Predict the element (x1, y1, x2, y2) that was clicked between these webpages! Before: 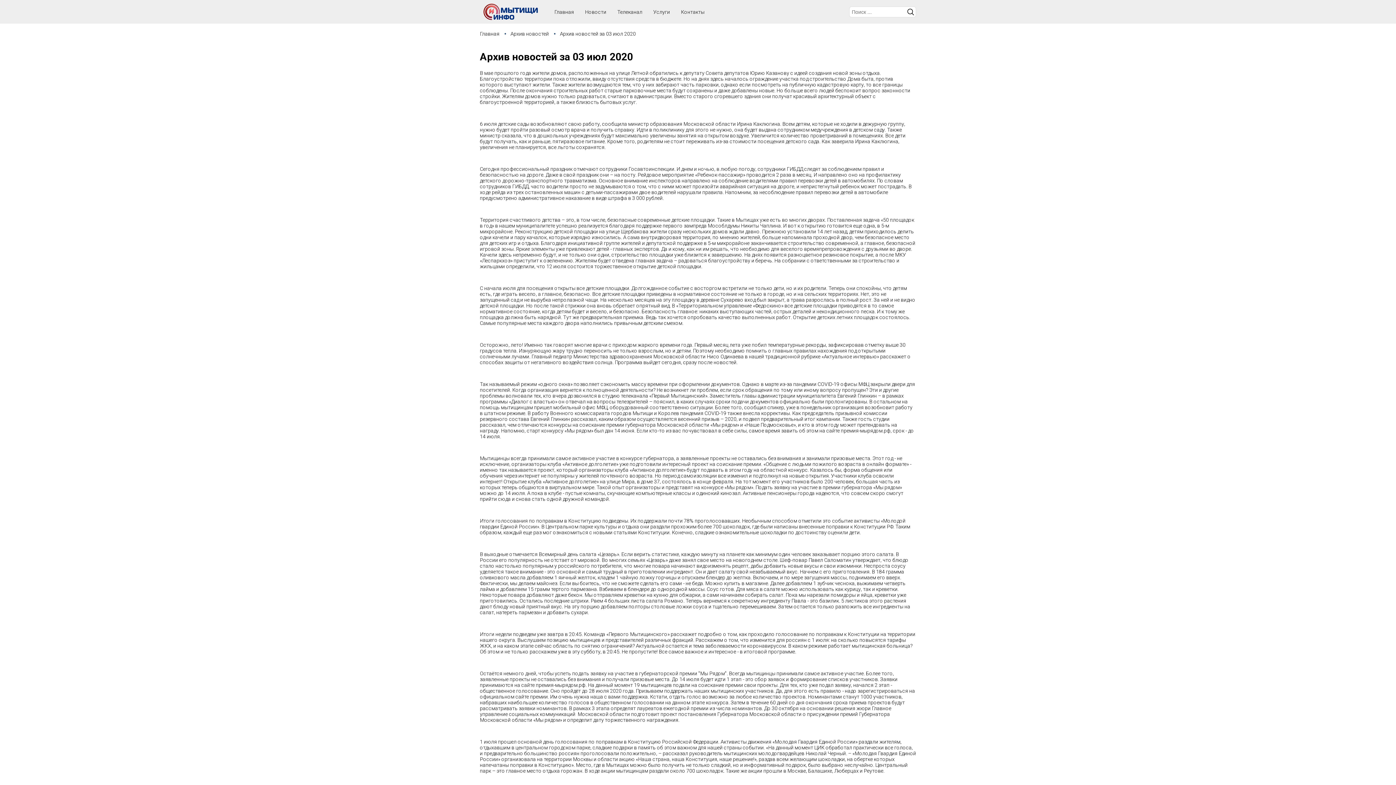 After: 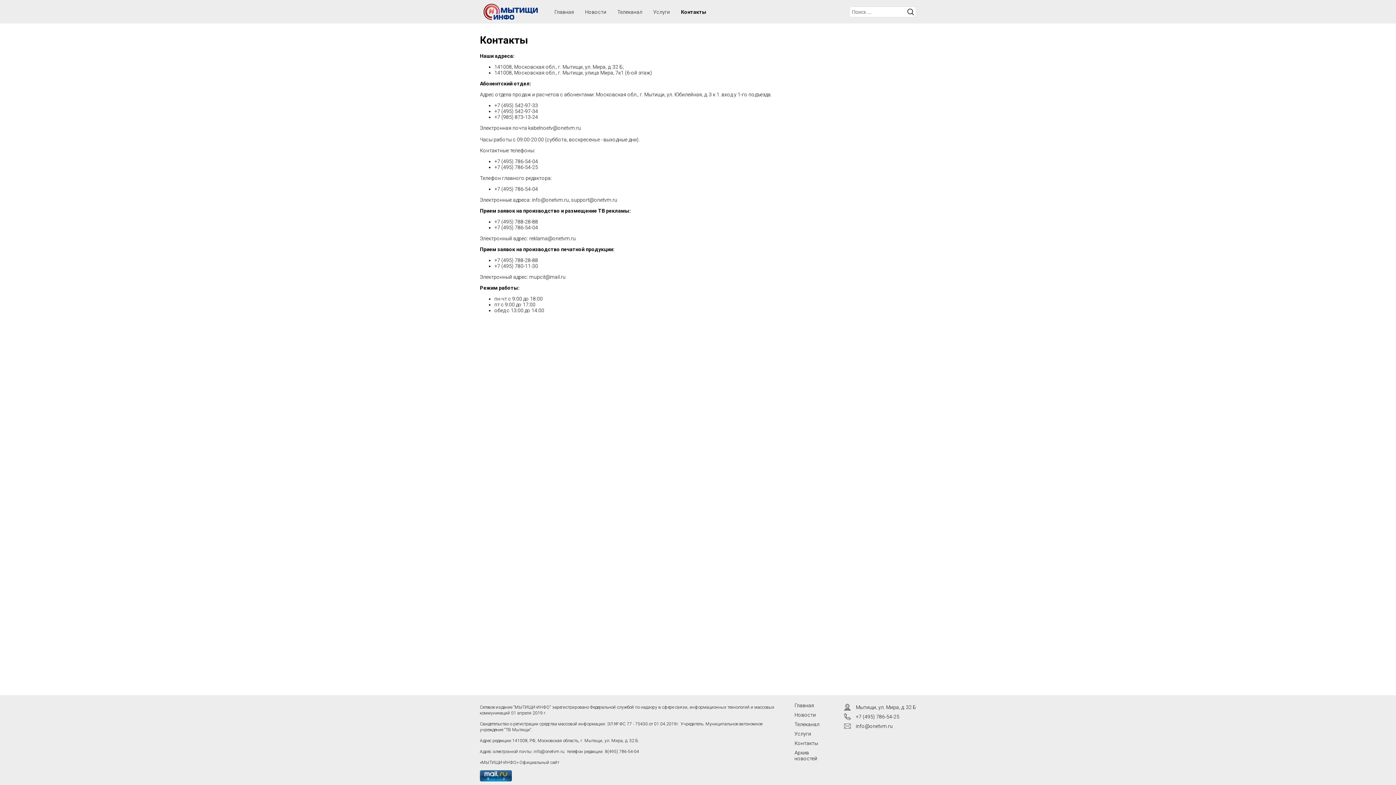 Action: label: Контакты bbox: (675, 8, 710, 14)